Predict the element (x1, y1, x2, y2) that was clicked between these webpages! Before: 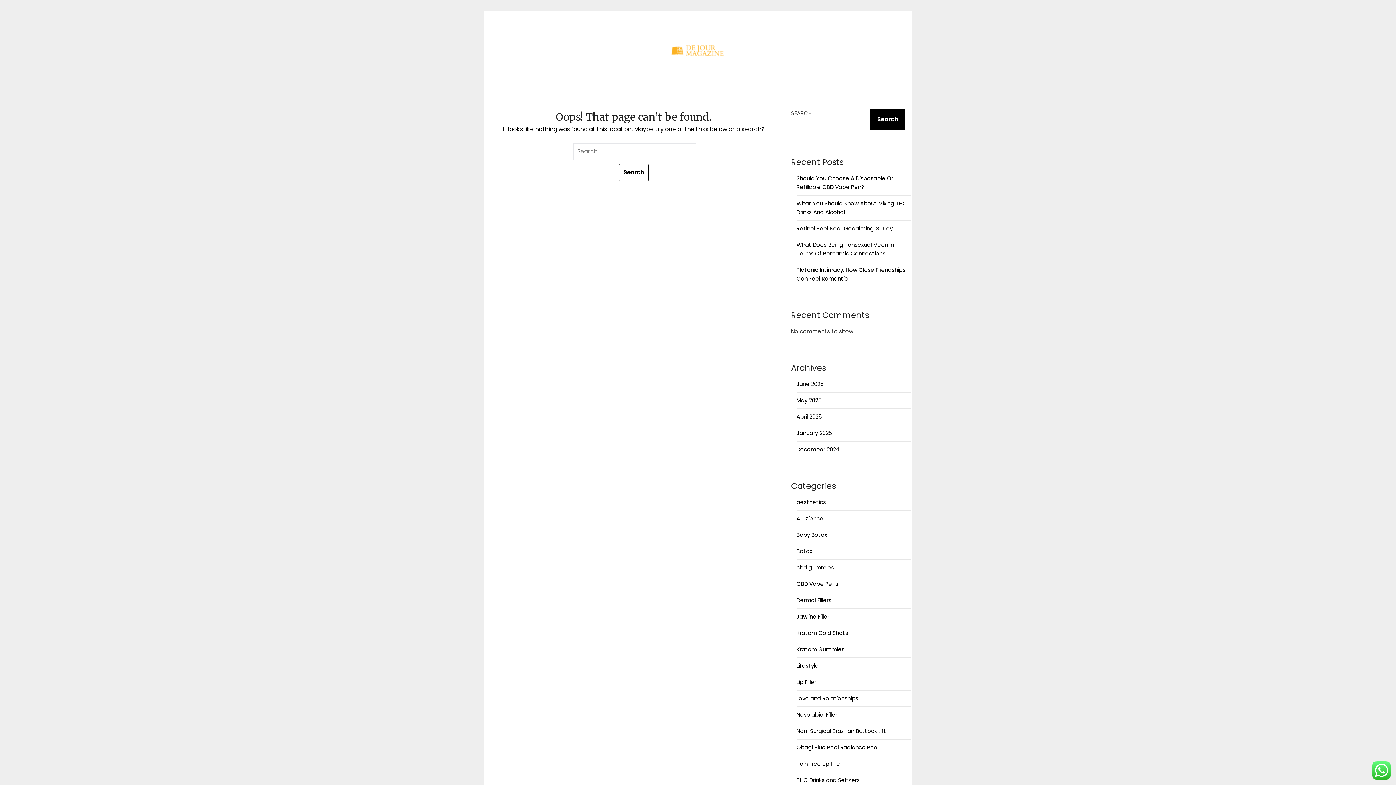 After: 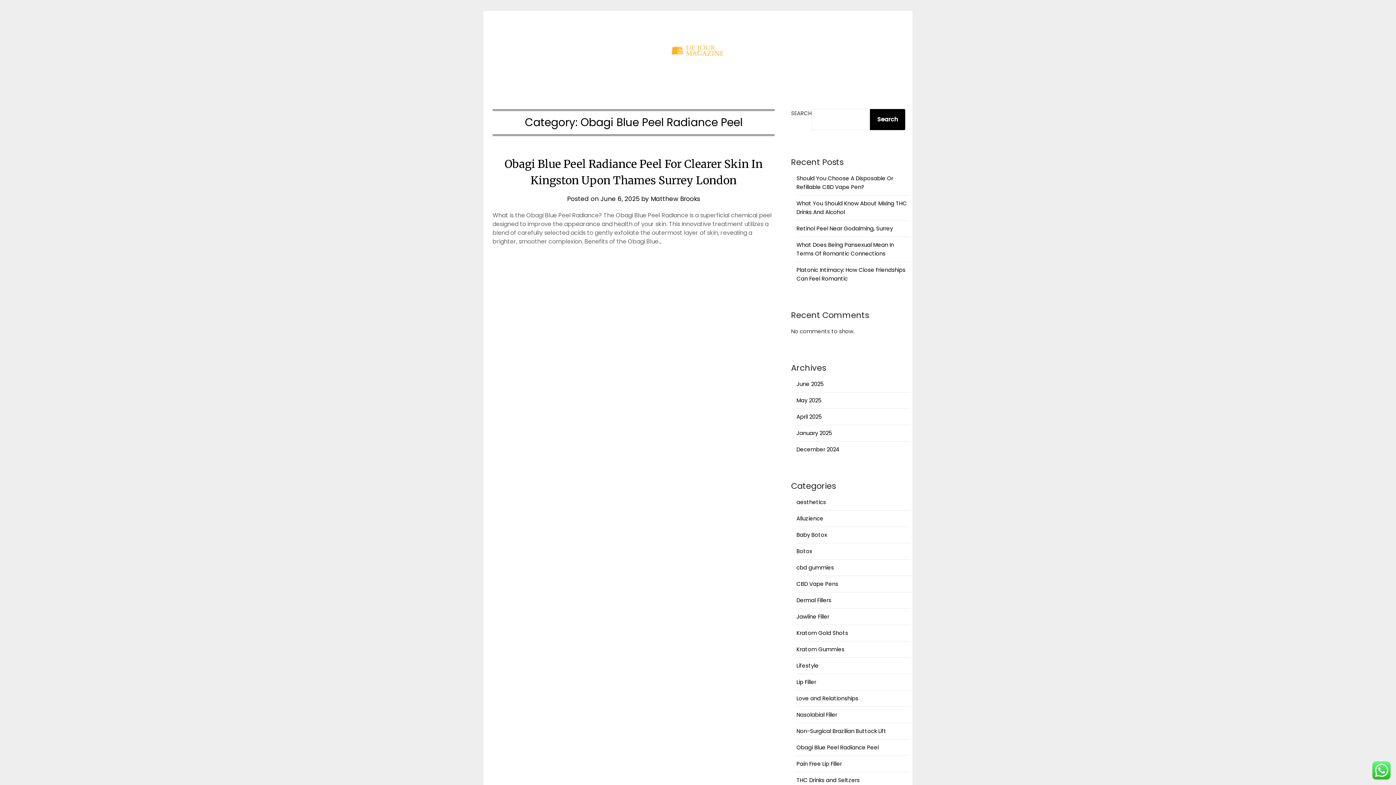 Action: label: Obagi Blue Peel Radiance Peel bbox: (796, 744, 878, 751)